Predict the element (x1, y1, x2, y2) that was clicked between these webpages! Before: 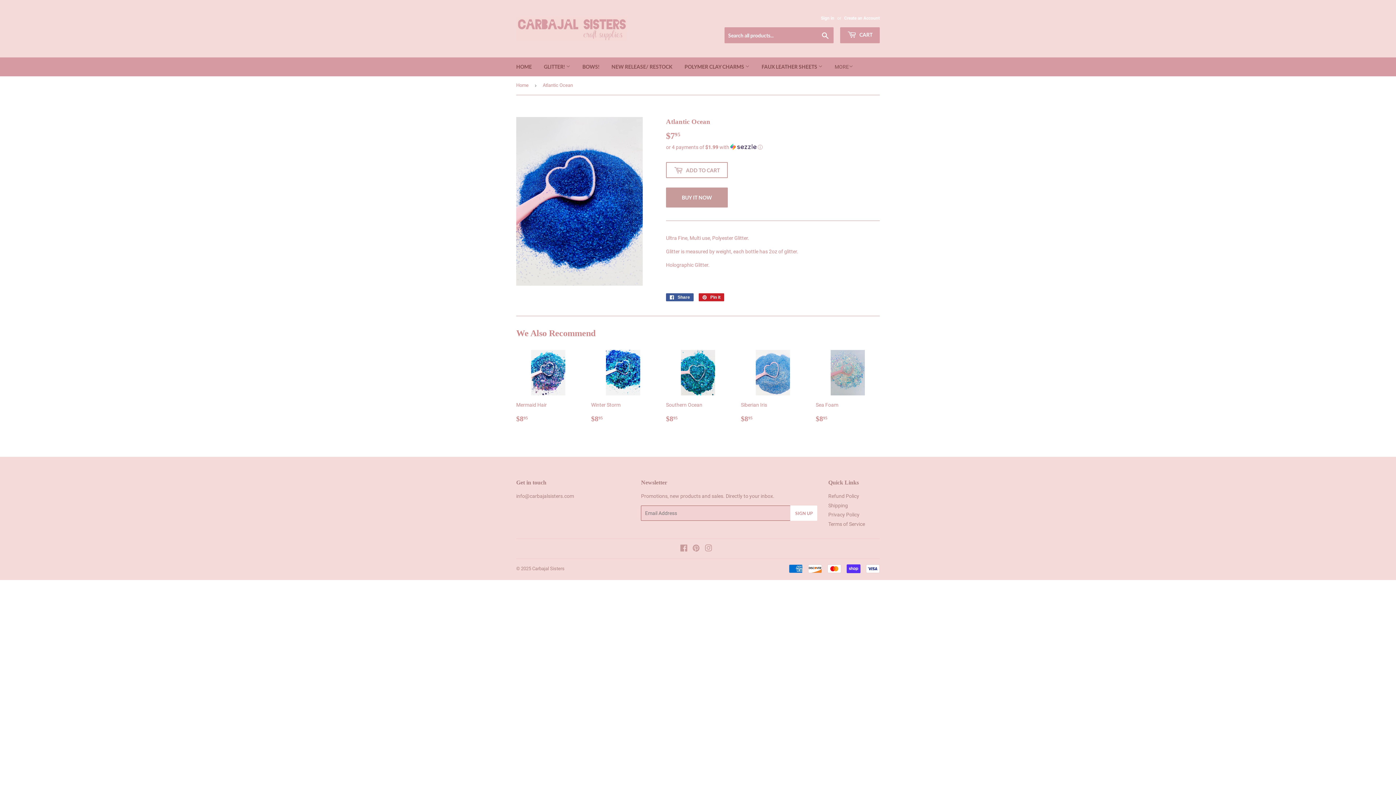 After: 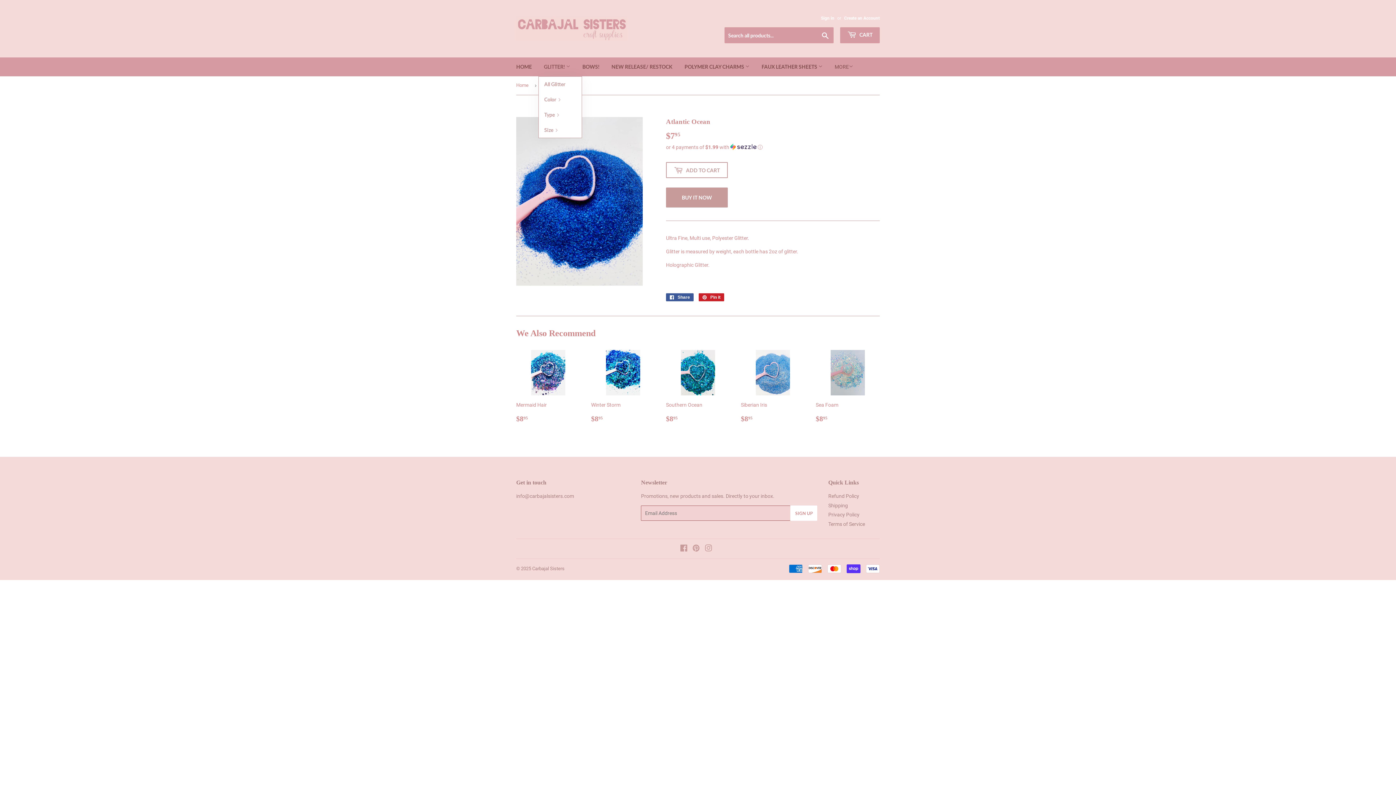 Action: bbox: (538, 57, 576, 76) label: GLITTER! 